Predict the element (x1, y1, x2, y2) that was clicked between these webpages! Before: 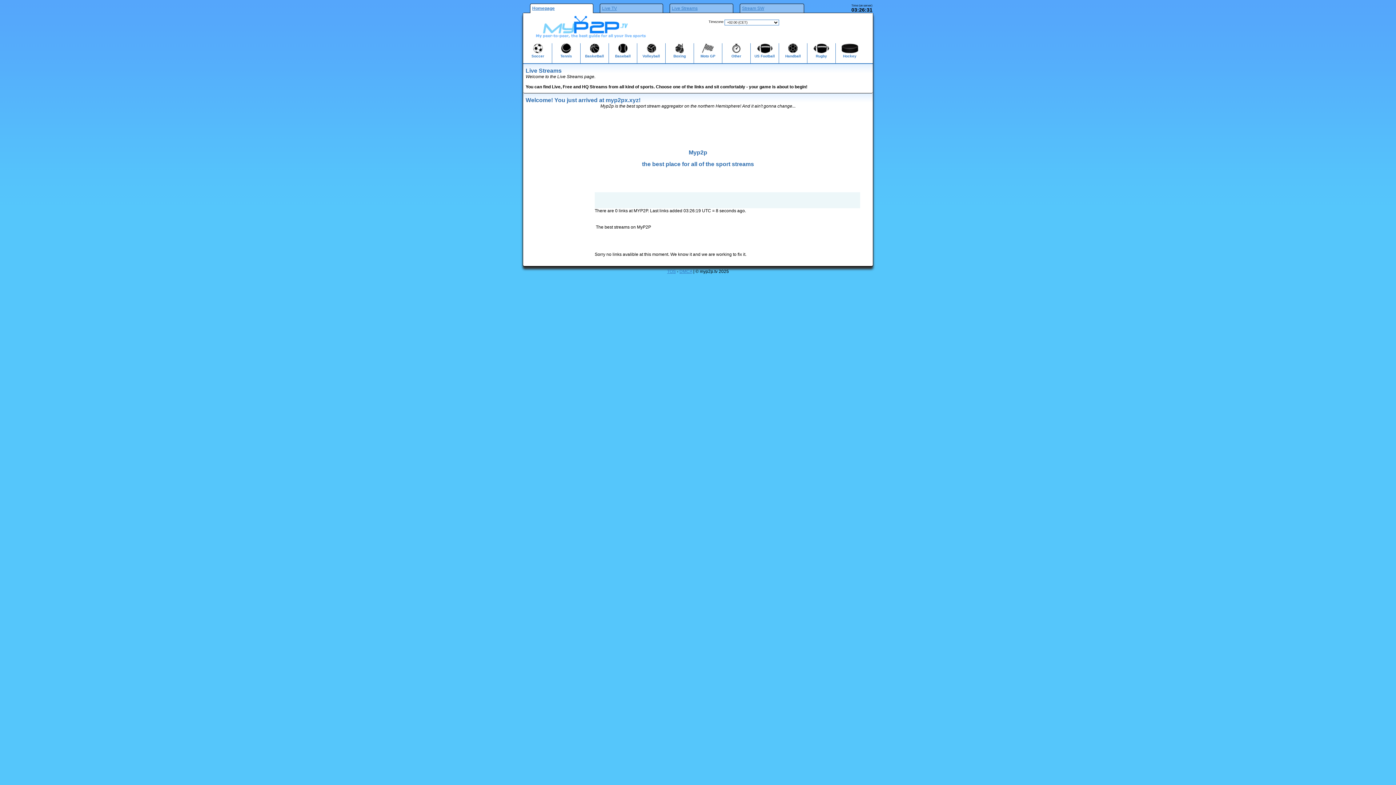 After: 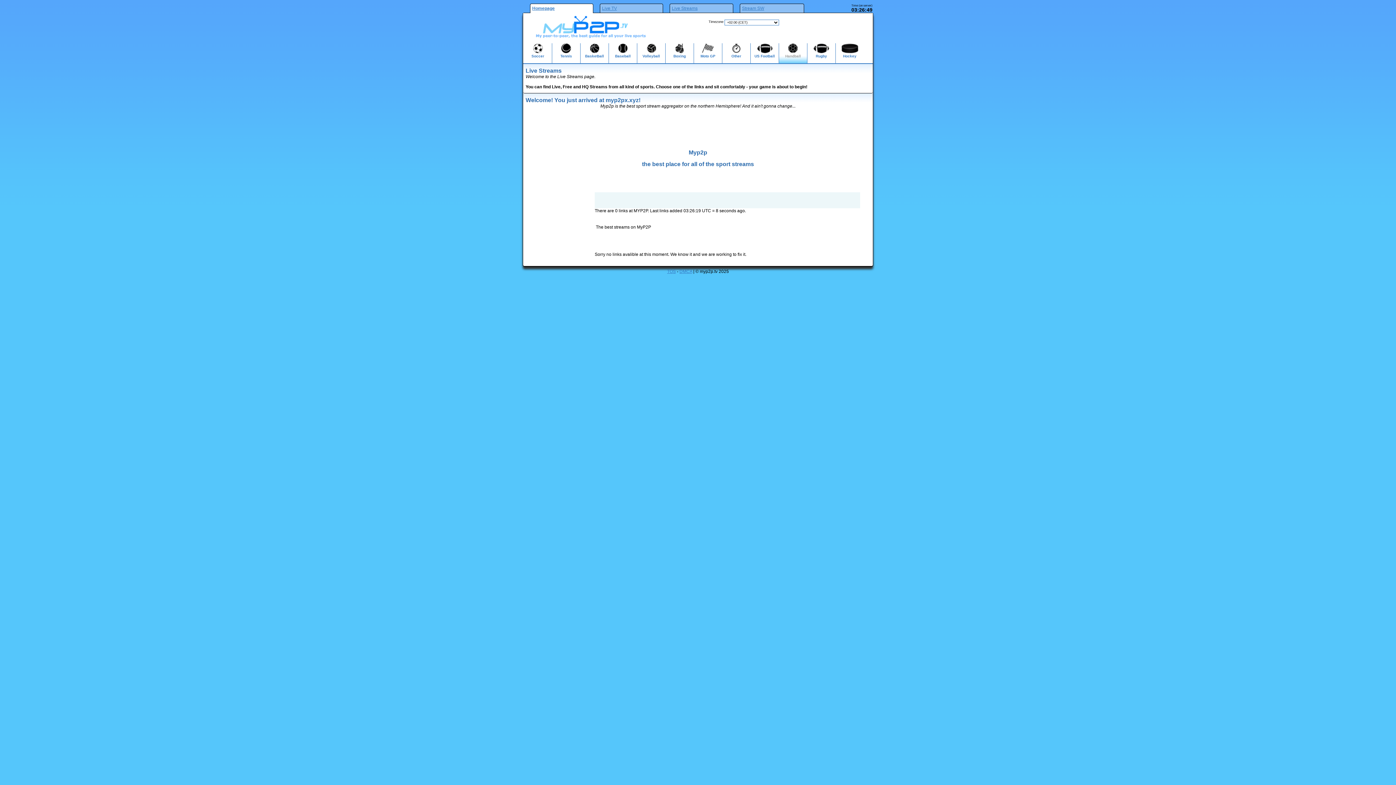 Action: label: Handball bbox: (779, 43, 807, 63)